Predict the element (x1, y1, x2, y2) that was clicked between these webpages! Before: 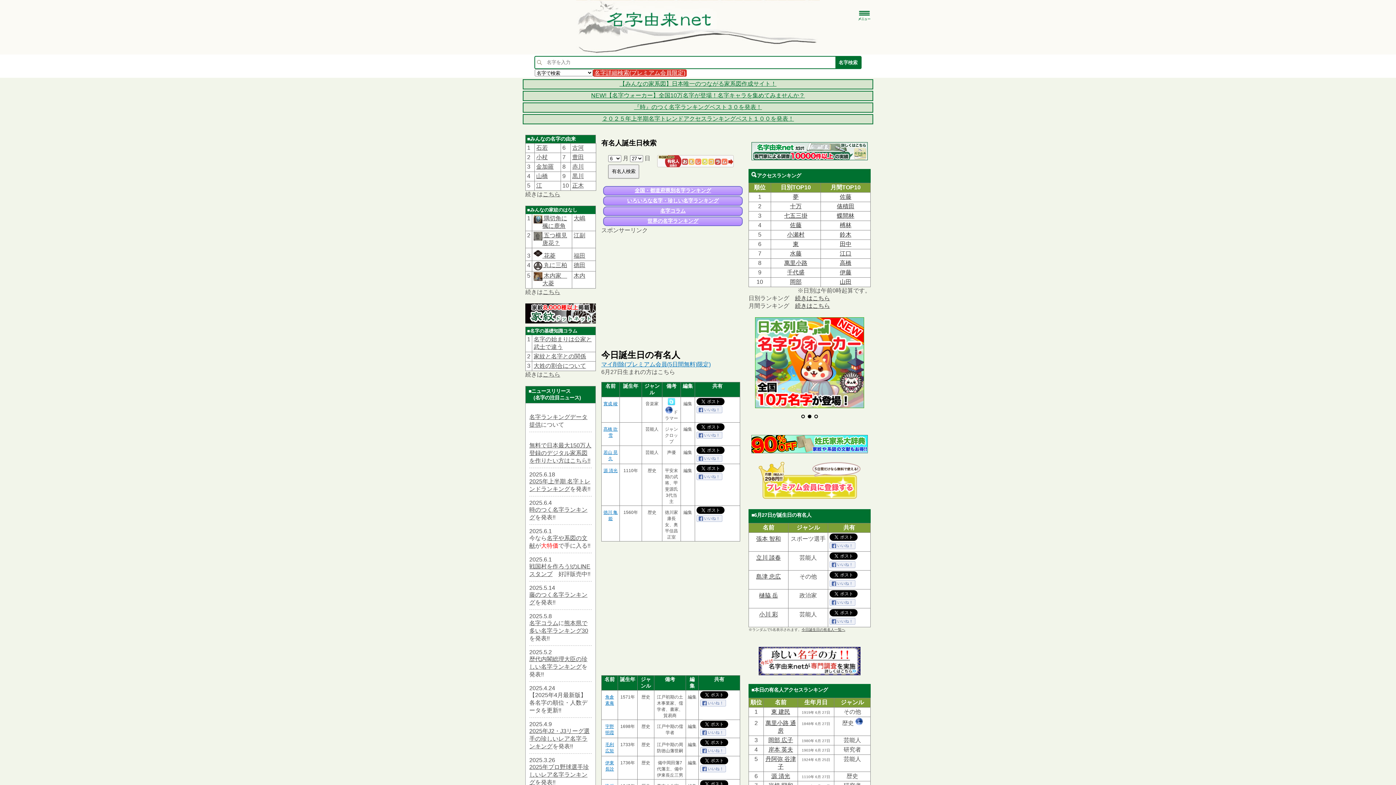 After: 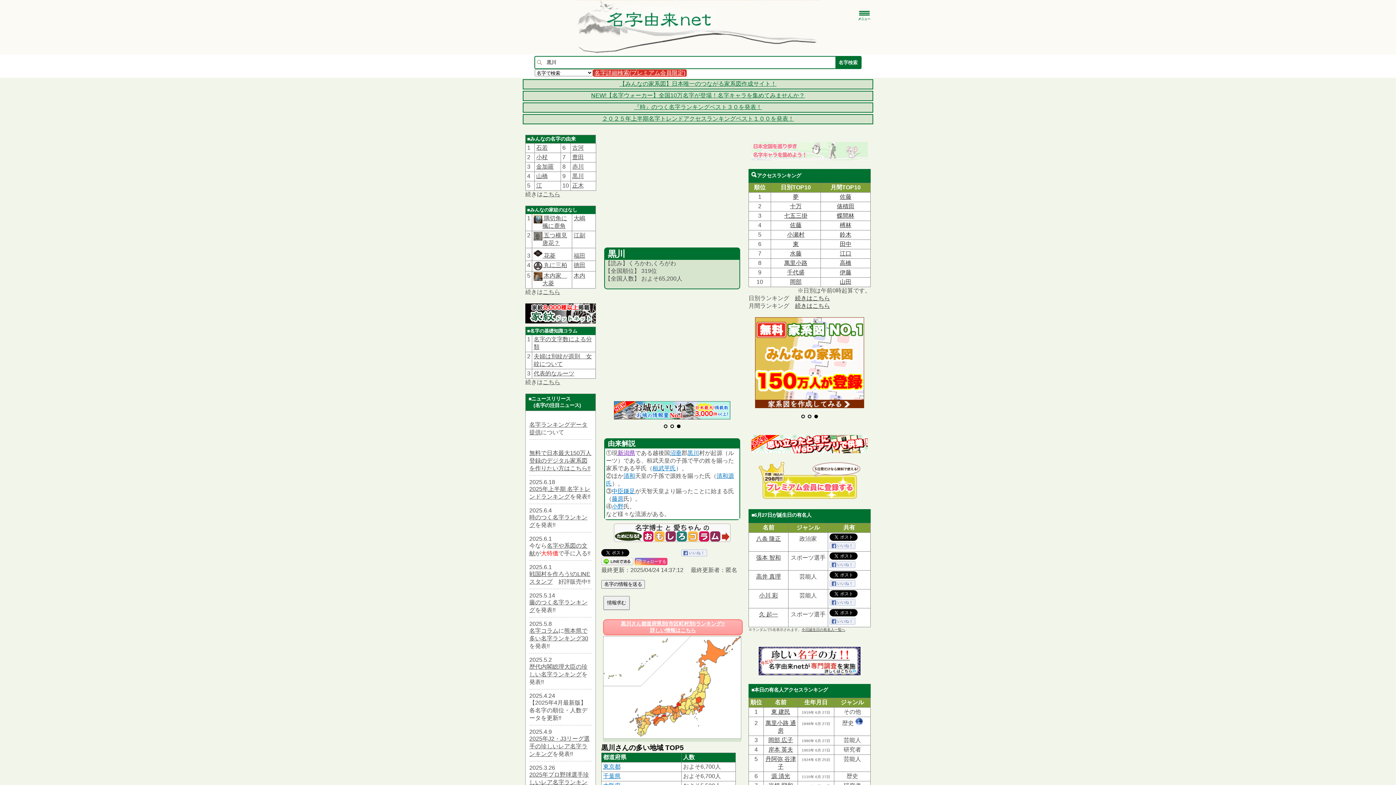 Action: bbox: (572, 173, 584, 179) label: 黒川